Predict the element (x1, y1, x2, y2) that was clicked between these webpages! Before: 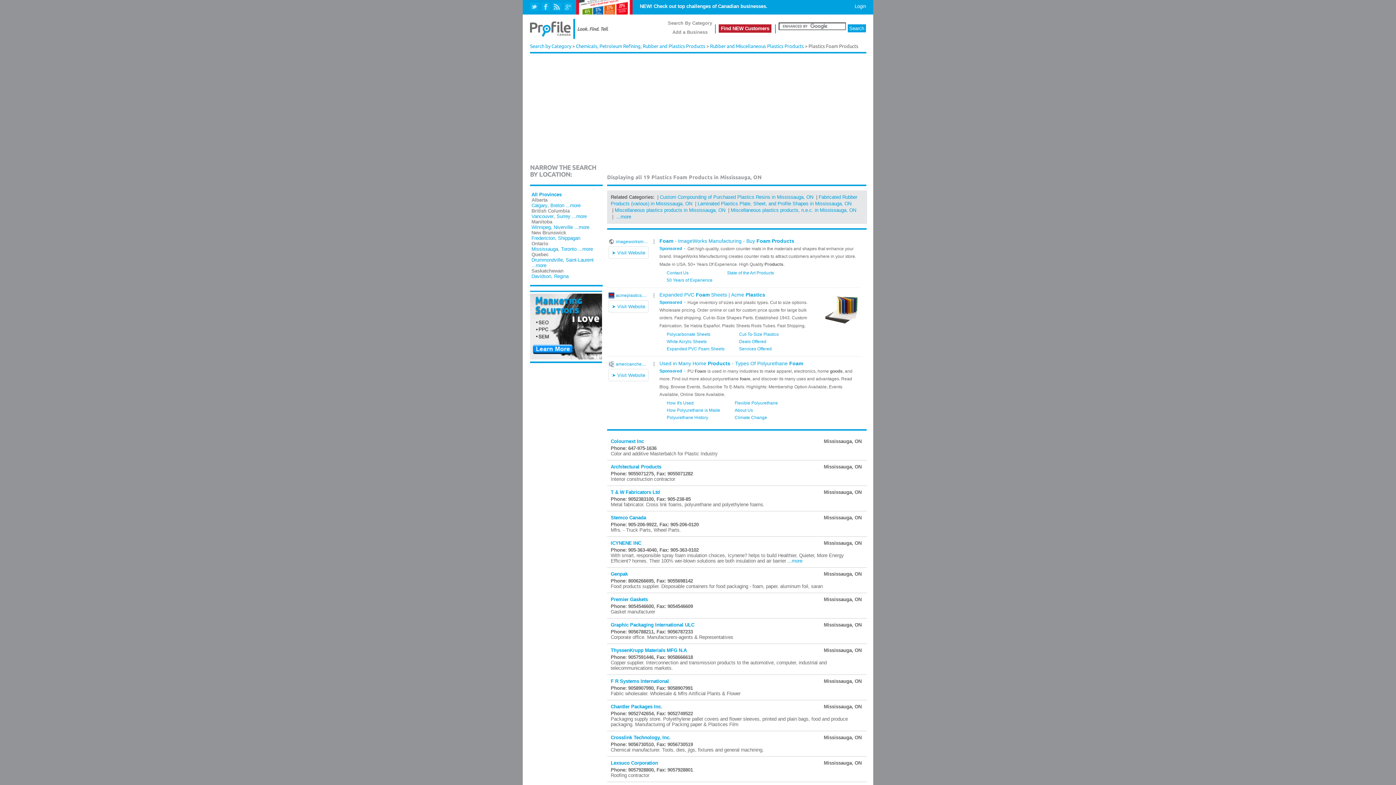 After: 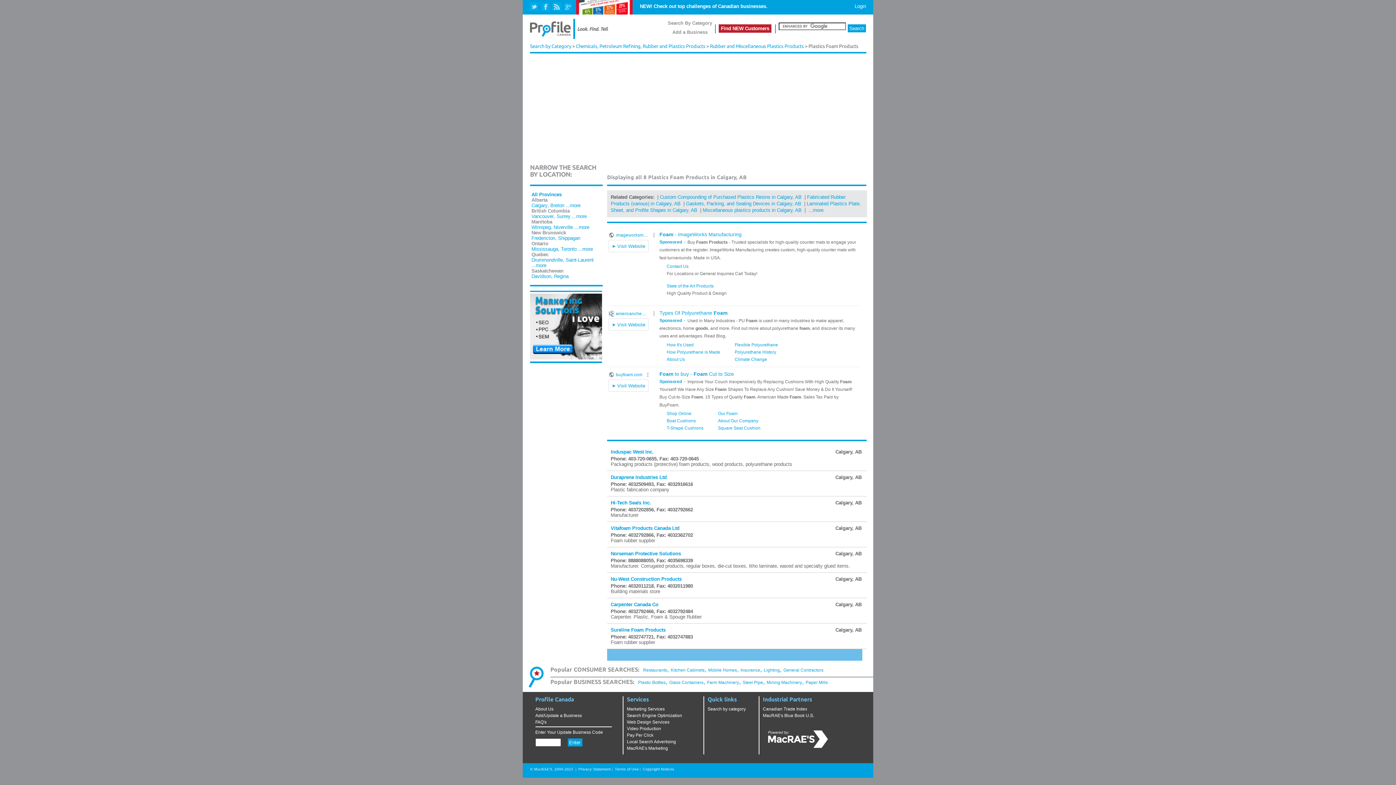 Action: label: Calgary bbox: (531, 202, 547, 208)